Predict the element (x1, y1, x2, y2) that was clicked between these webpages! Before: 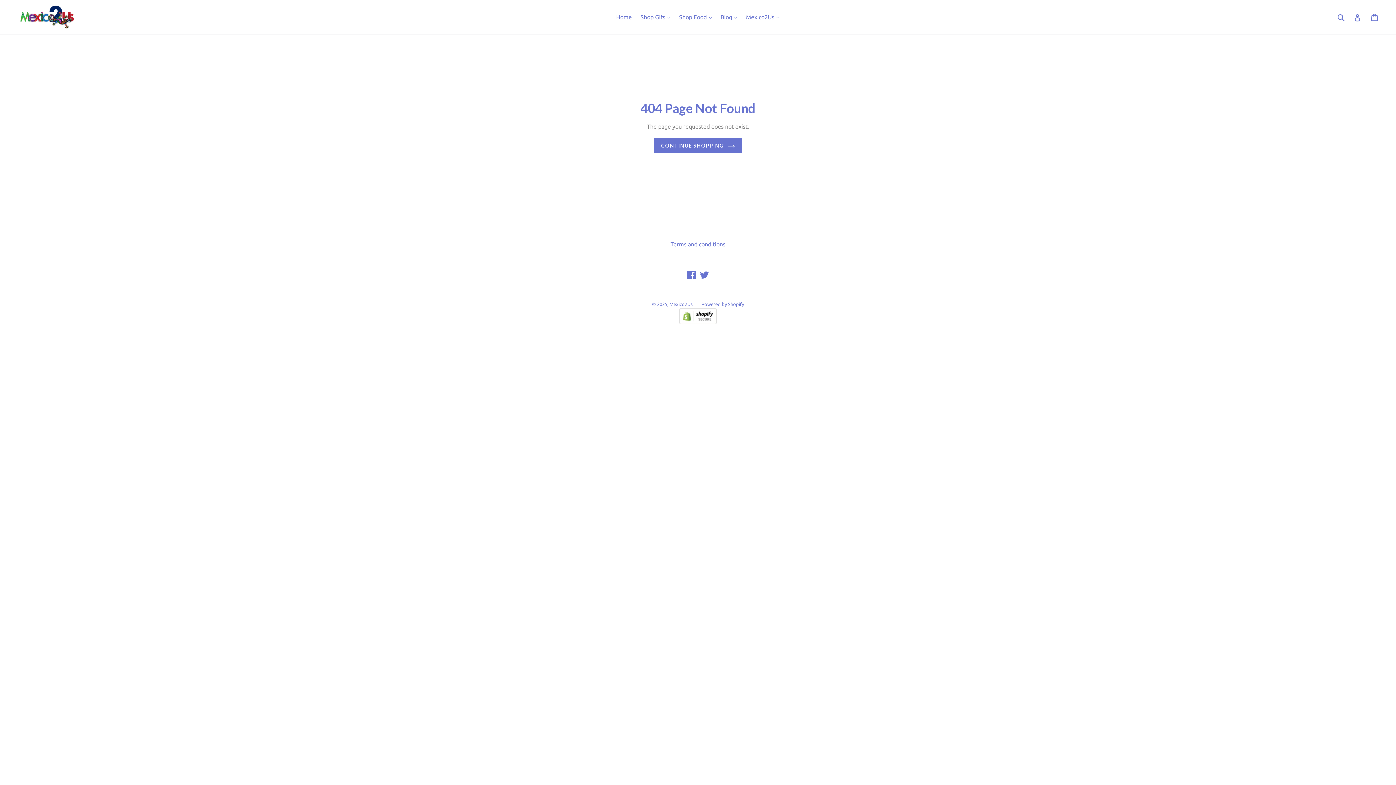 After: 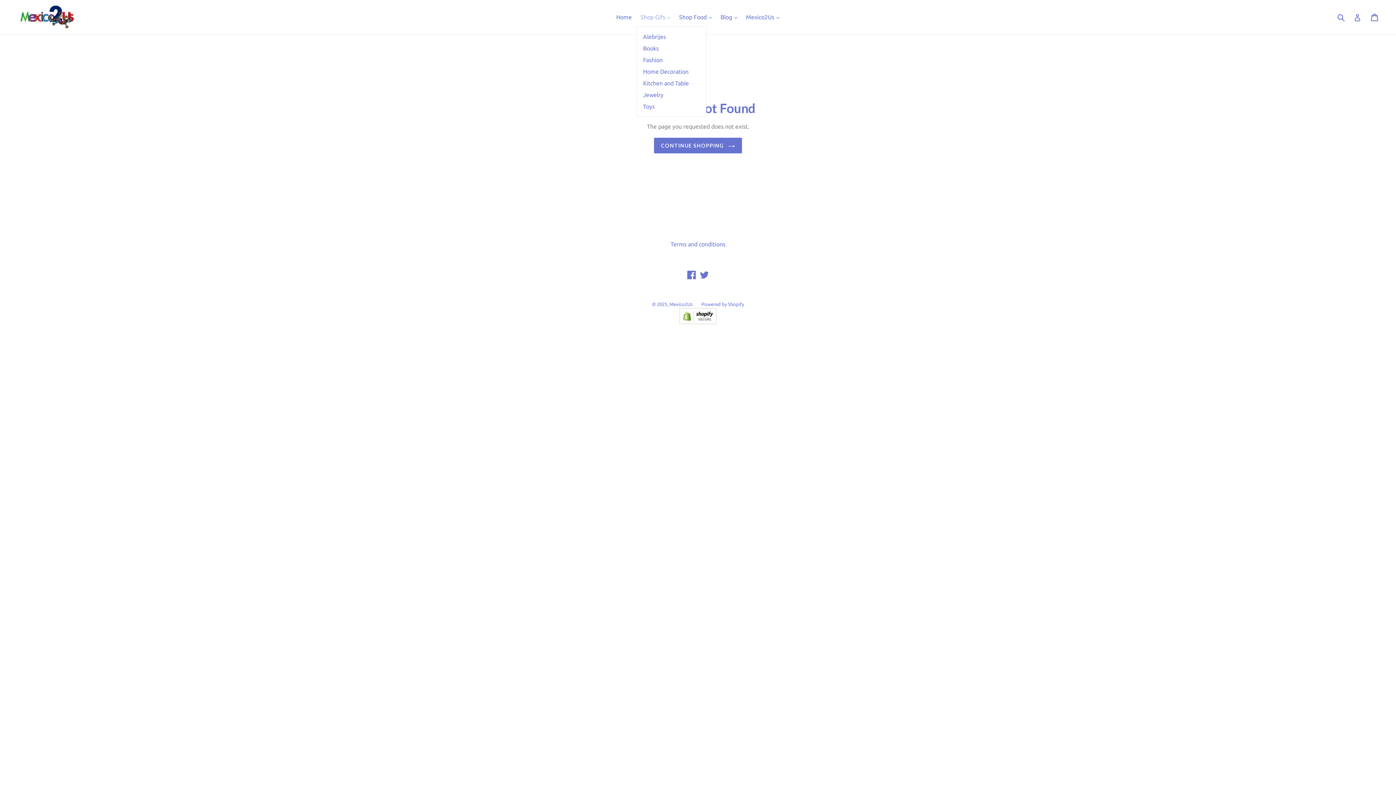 Action: bbox: (637, 11, 674, 22) label: Shop Gifs 
expand